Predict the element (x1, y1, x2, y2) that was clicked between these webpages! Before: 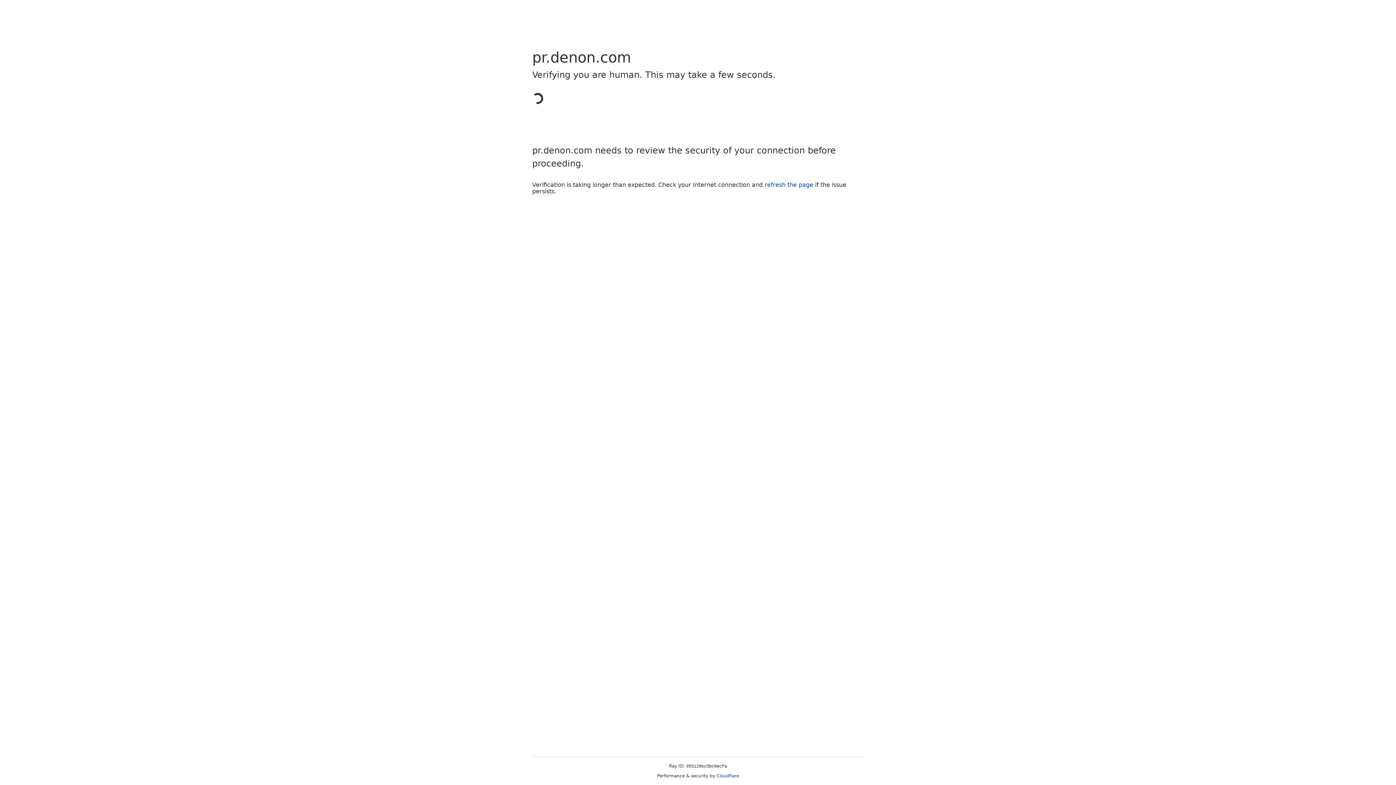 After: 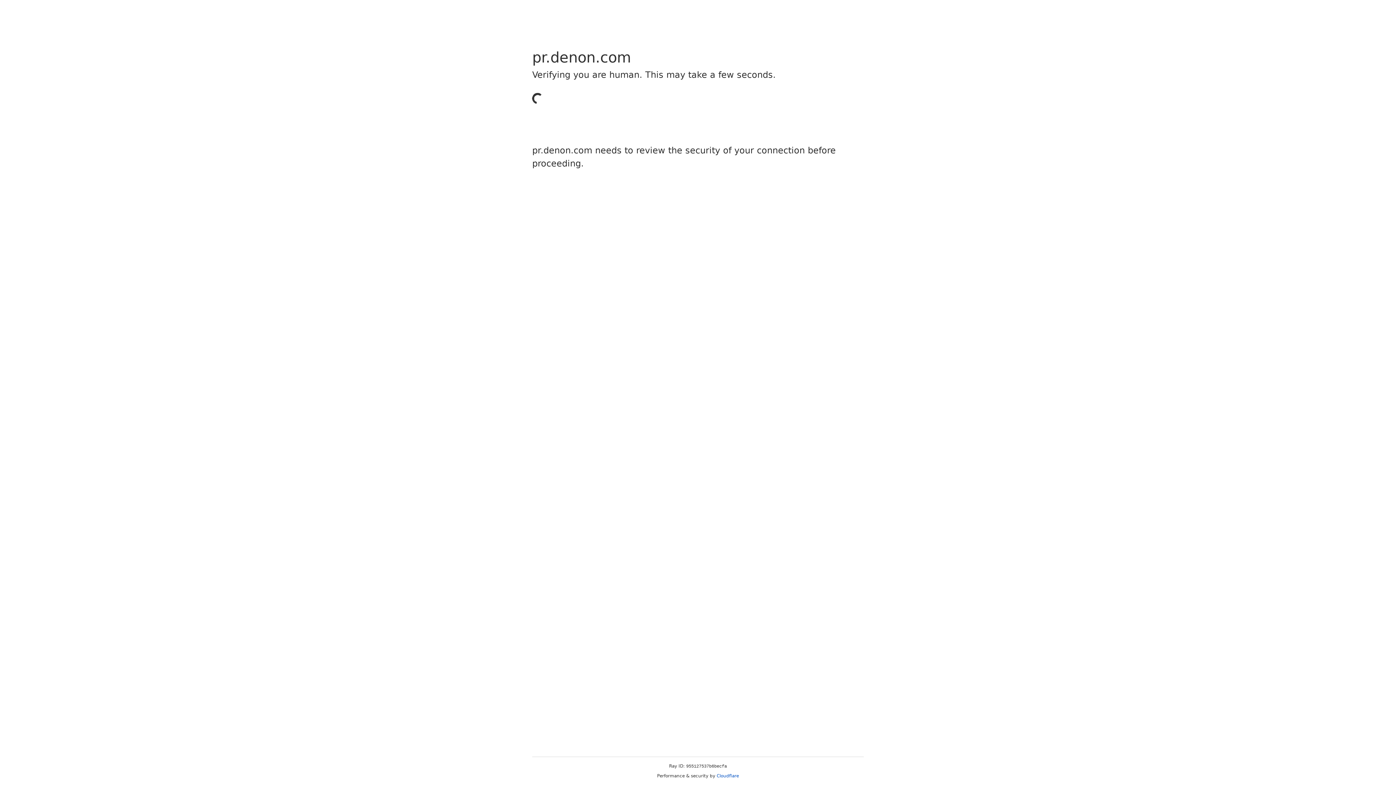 Action: bbox: (716, 773, 739, 778) label: Cloudflare